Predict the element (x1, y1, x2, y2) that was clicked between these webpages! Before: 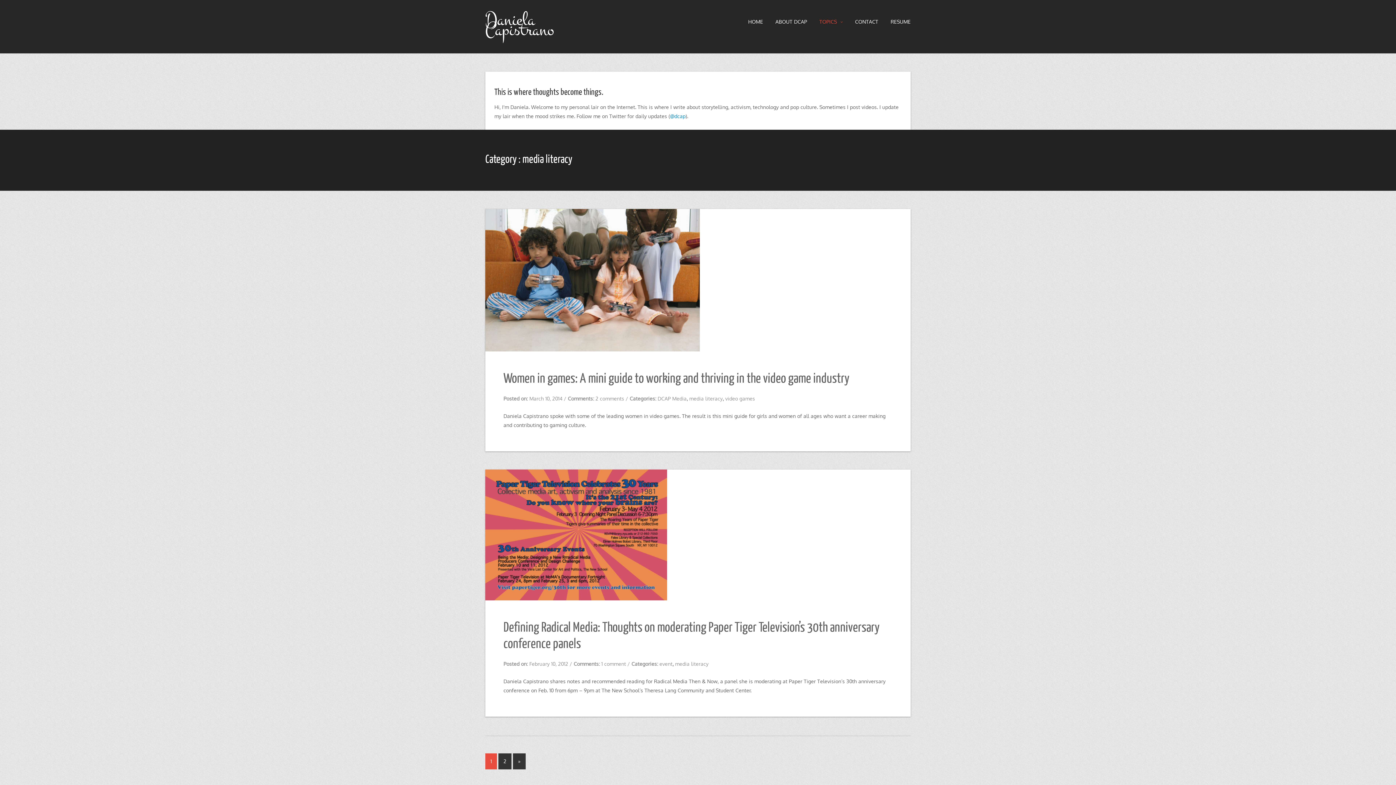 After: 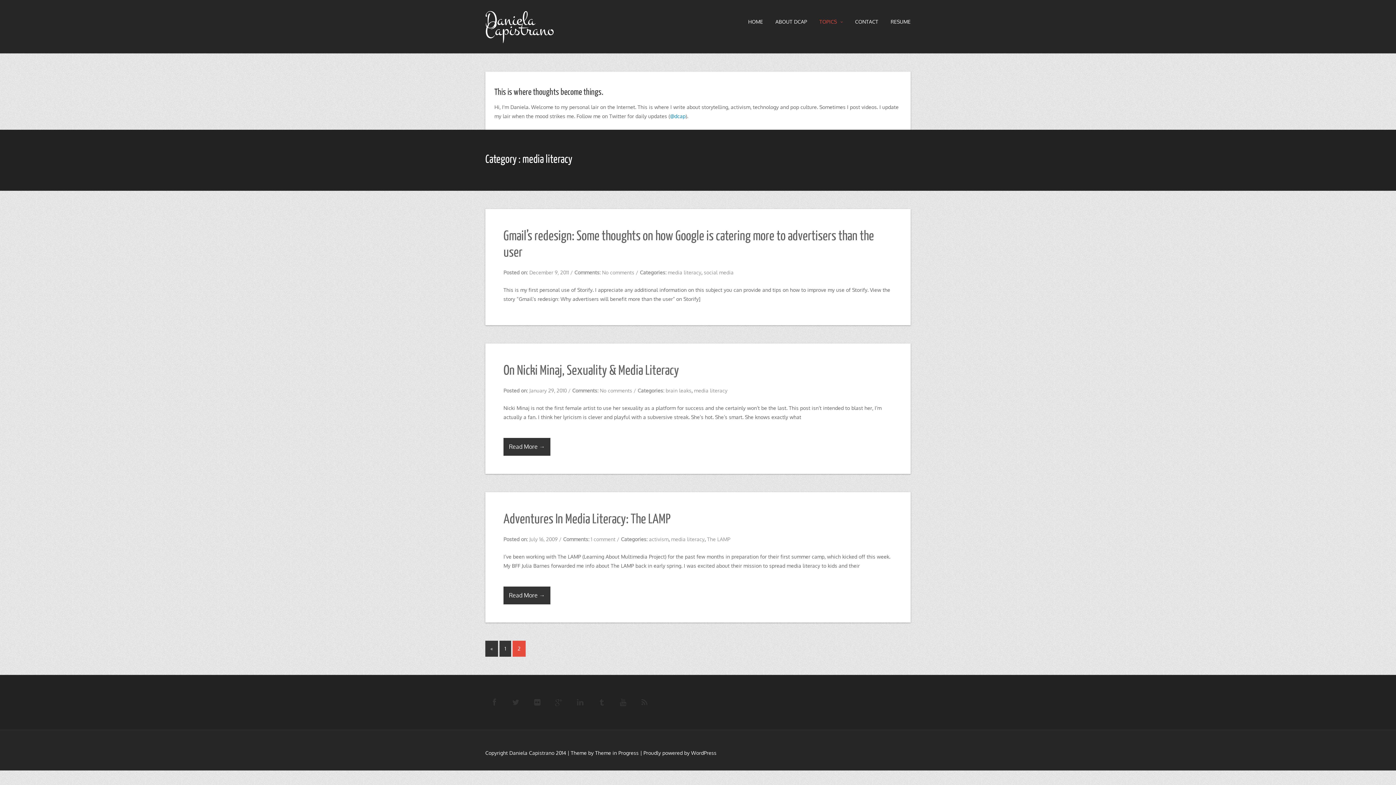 Action: bbox: (513, 753, 525, 769) label: »